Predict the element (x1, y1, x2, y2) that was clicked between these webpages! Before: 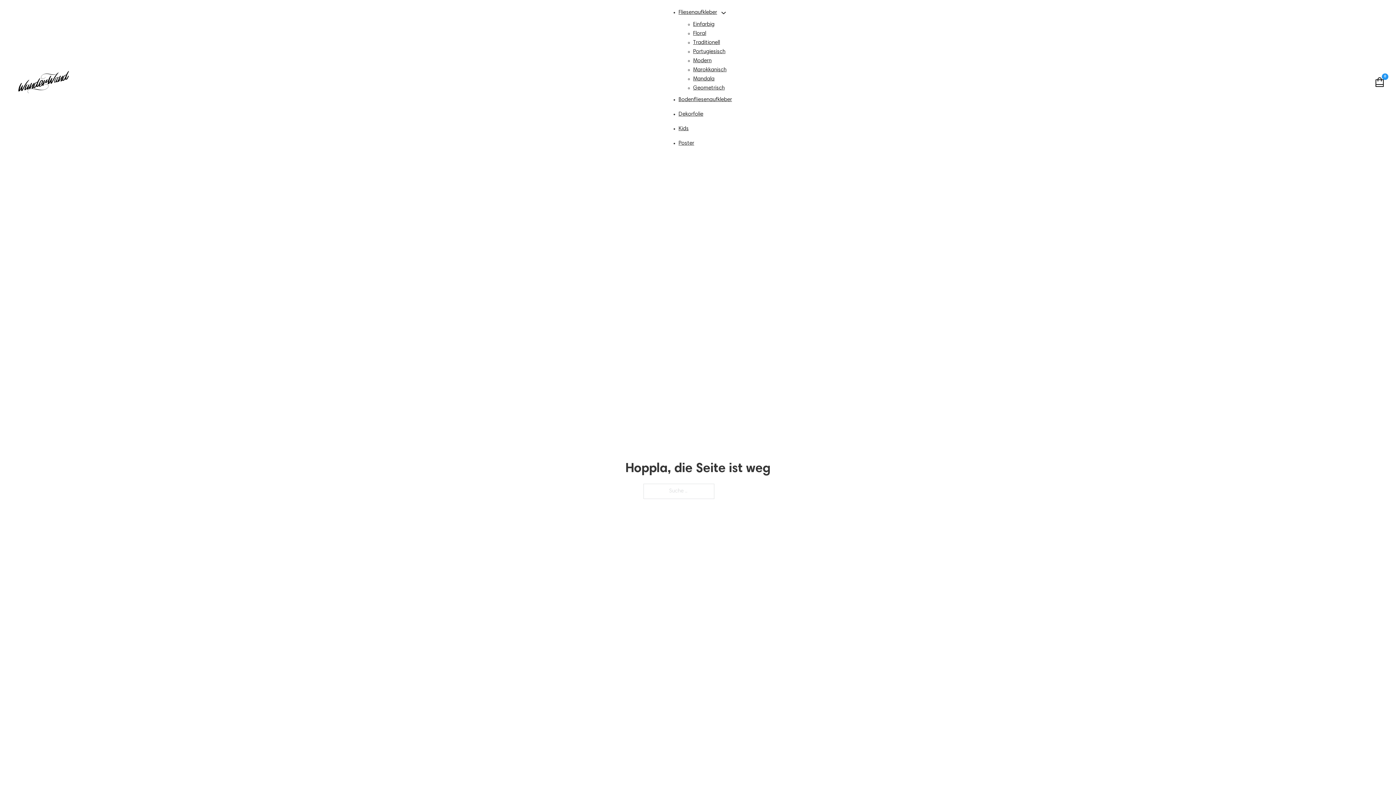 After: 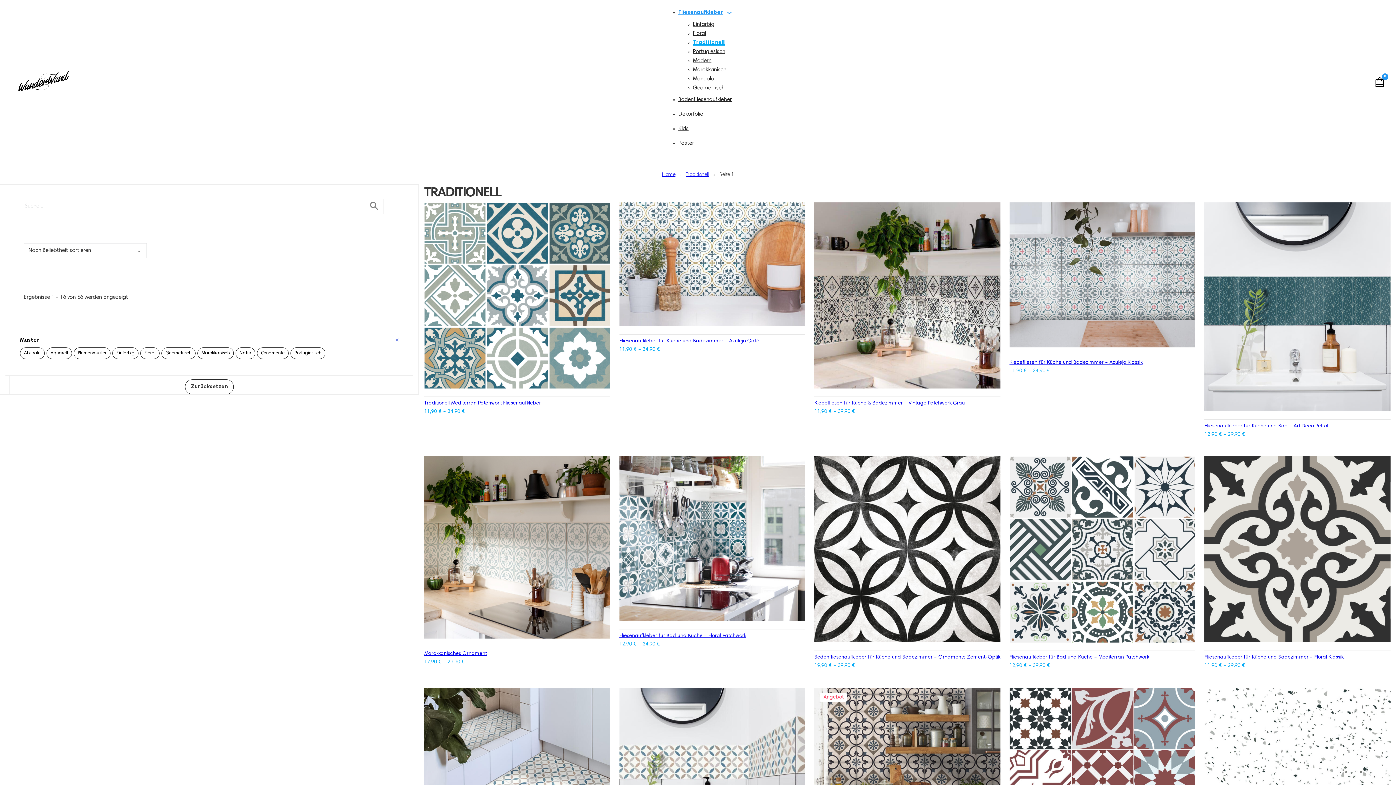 Action: label: Traditionell bbox: (693, 40, 720, 45)